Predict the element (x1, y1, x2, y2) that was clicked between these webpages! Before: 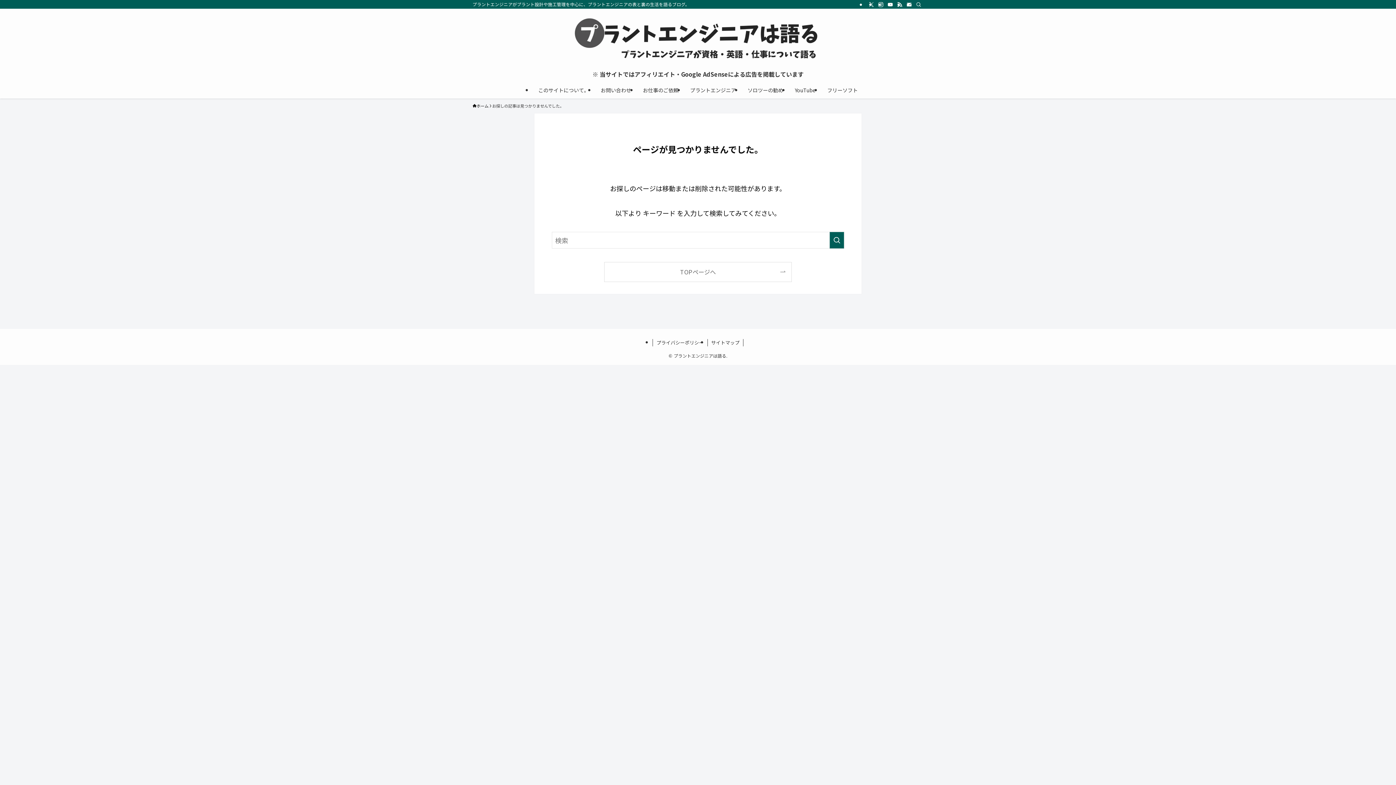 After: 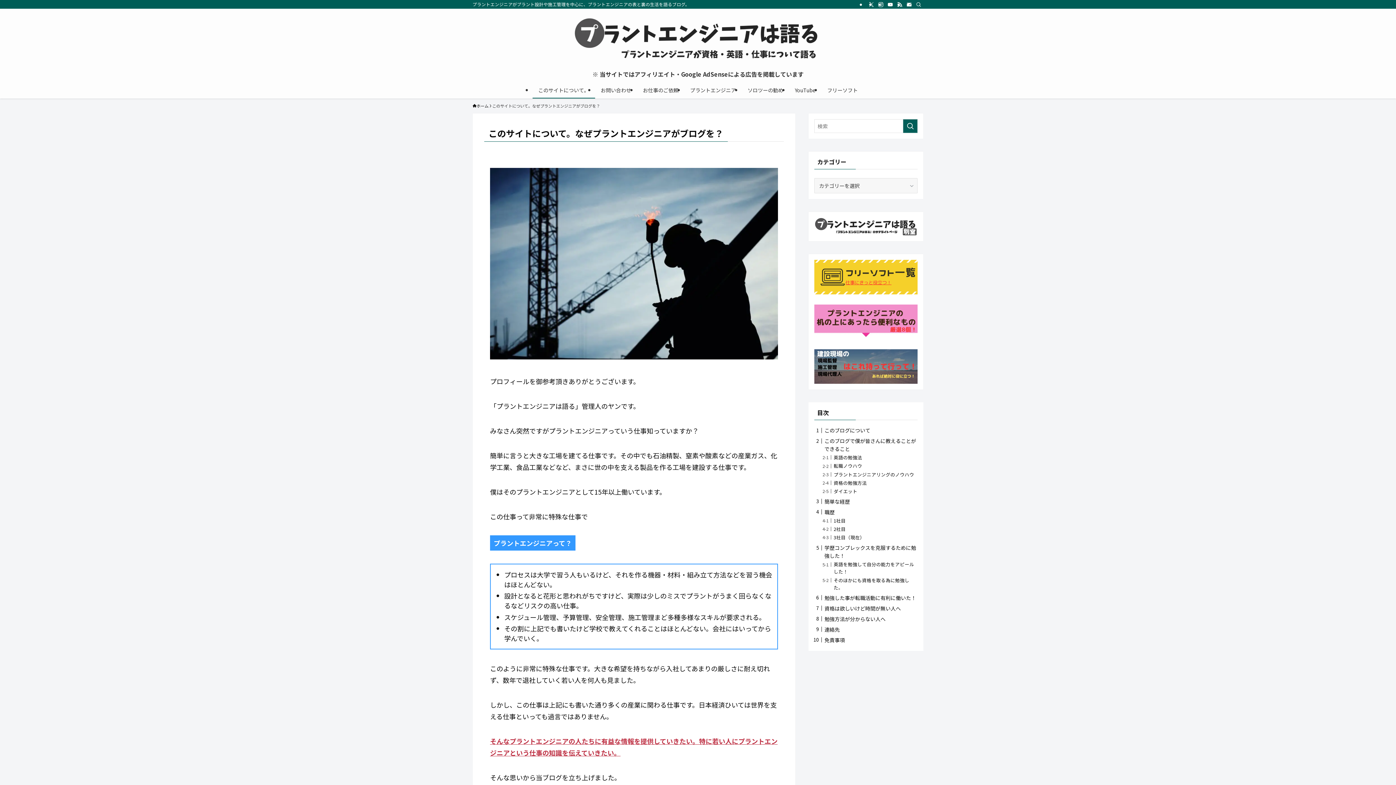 Action: label: このサイトについて。 bbox: (532, 81, 595, 98)